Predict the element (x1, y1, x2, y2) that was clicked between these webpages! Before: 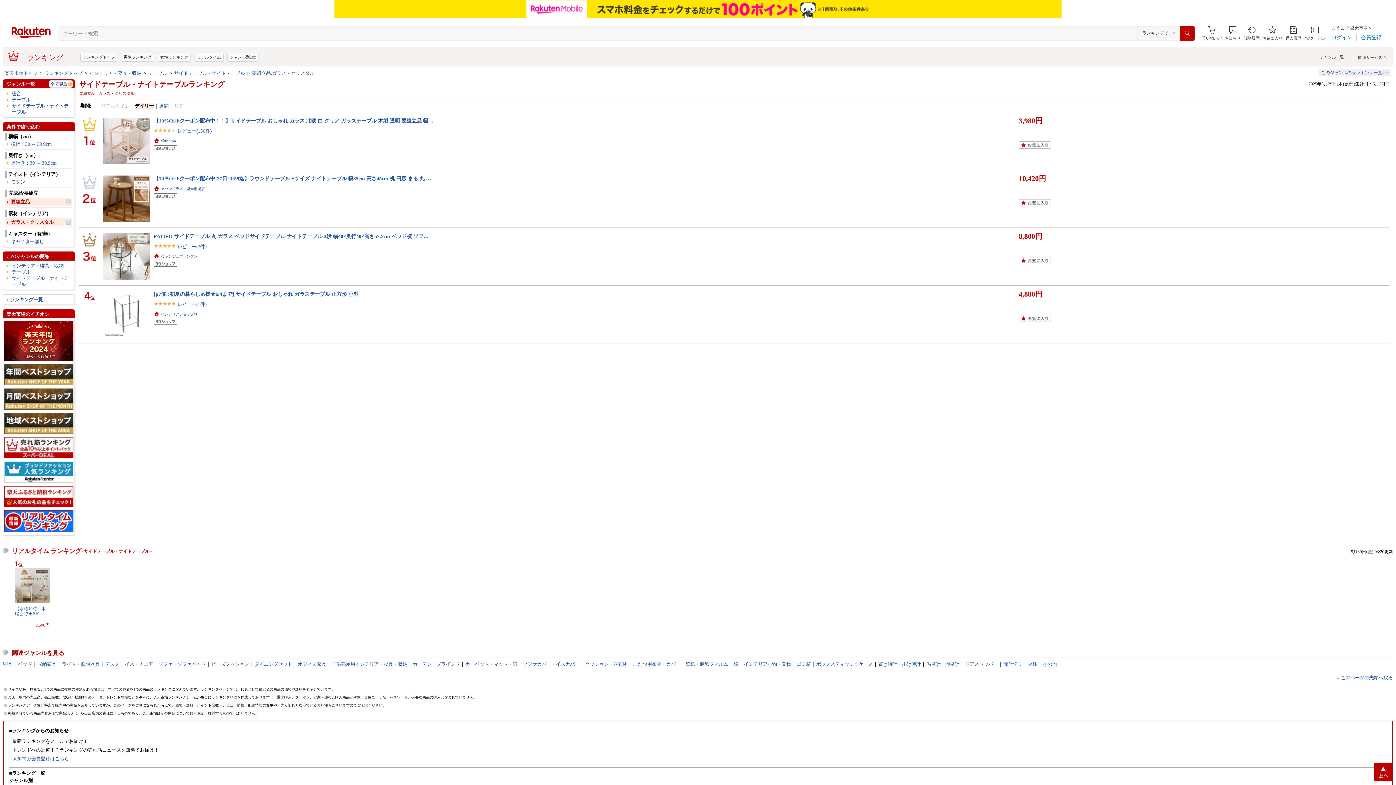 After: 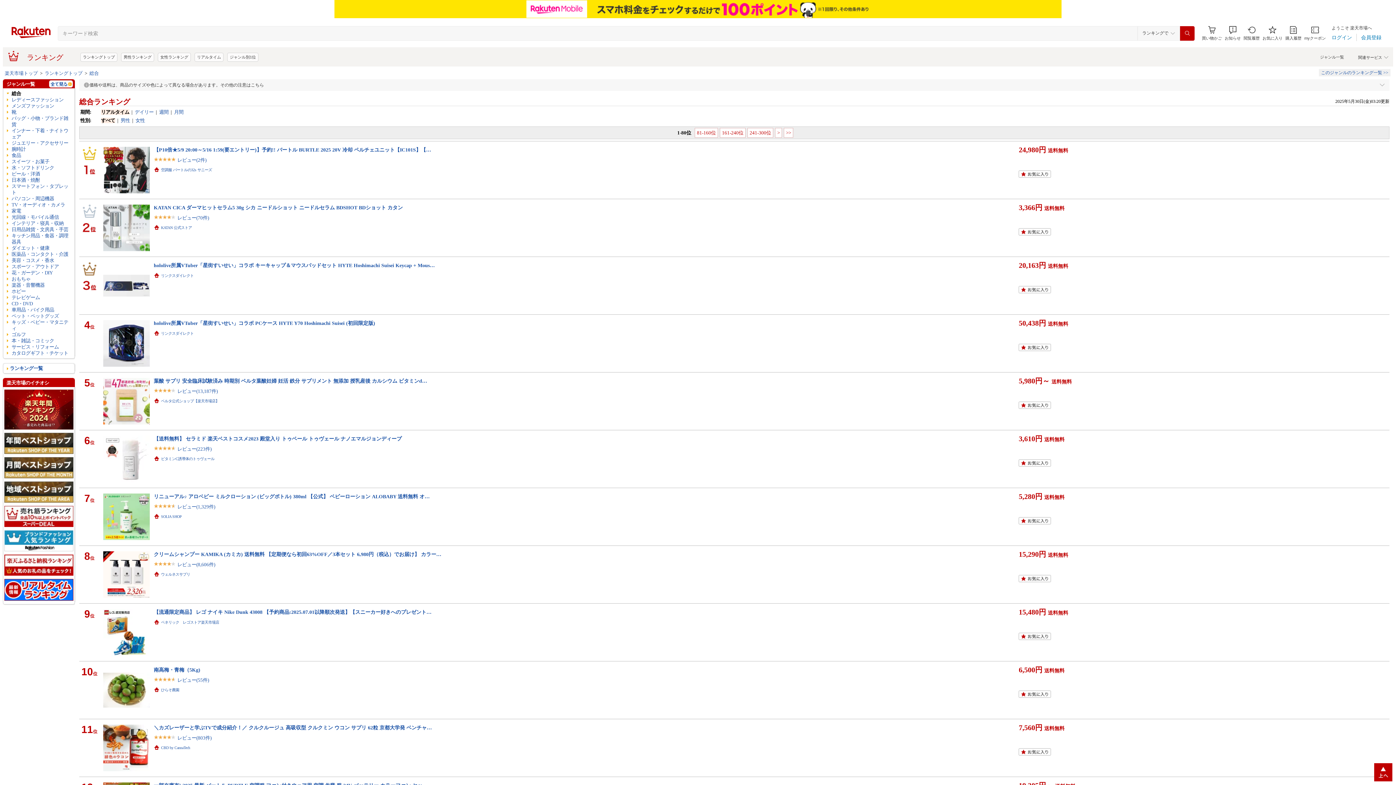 Action: bbox: (194, 52, 223, 61) label: リアルタイム